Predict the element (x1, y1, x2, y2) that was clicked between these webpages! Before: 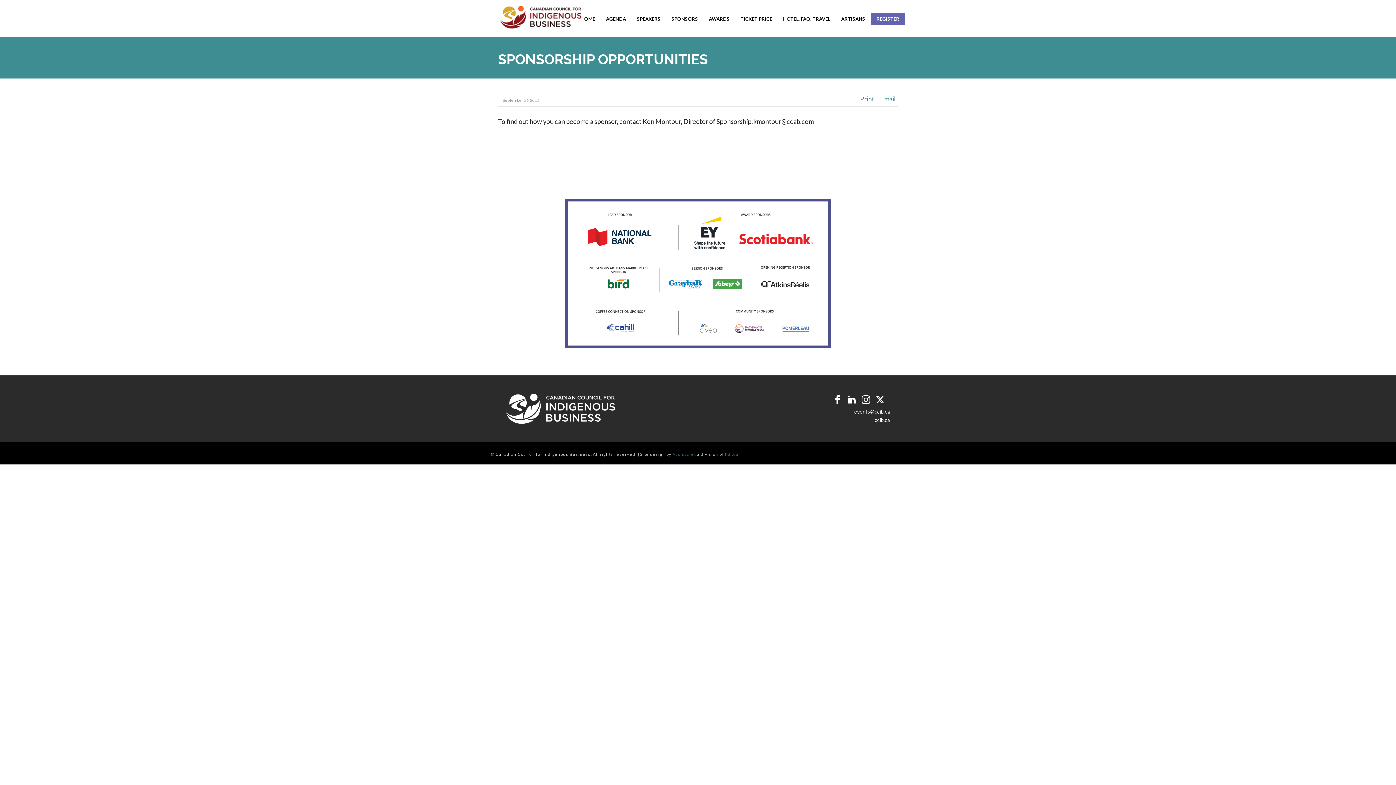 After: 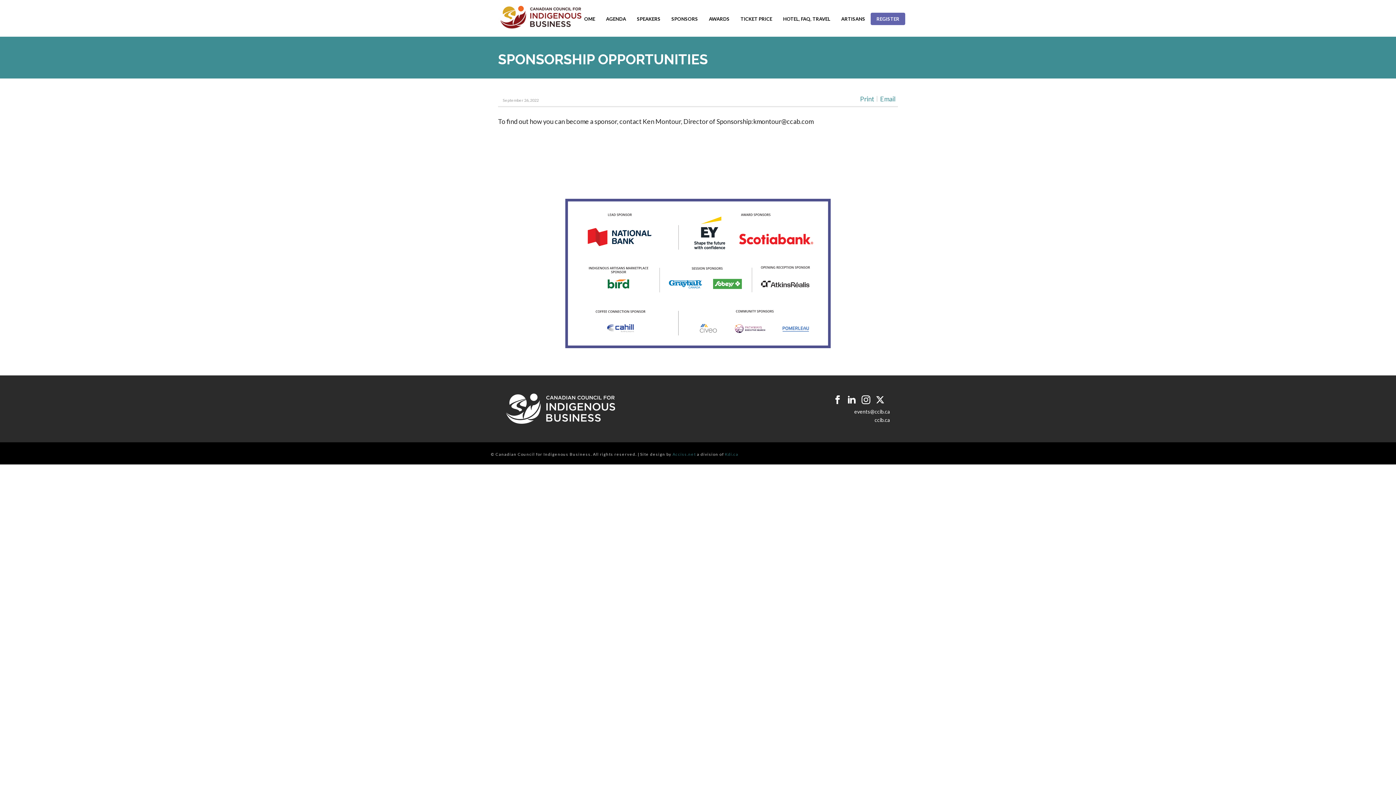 Action: bbox: (860, 96, 874, 101) label: Print